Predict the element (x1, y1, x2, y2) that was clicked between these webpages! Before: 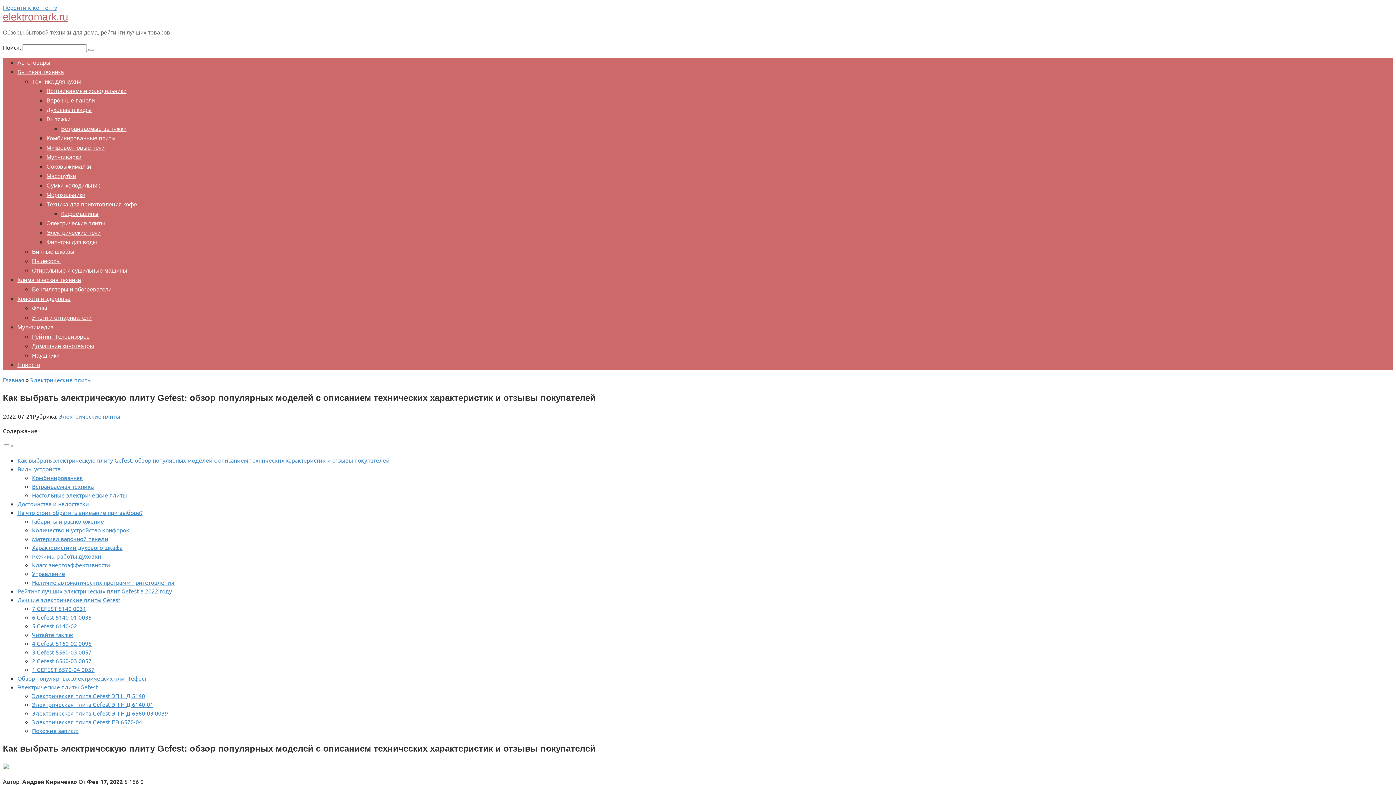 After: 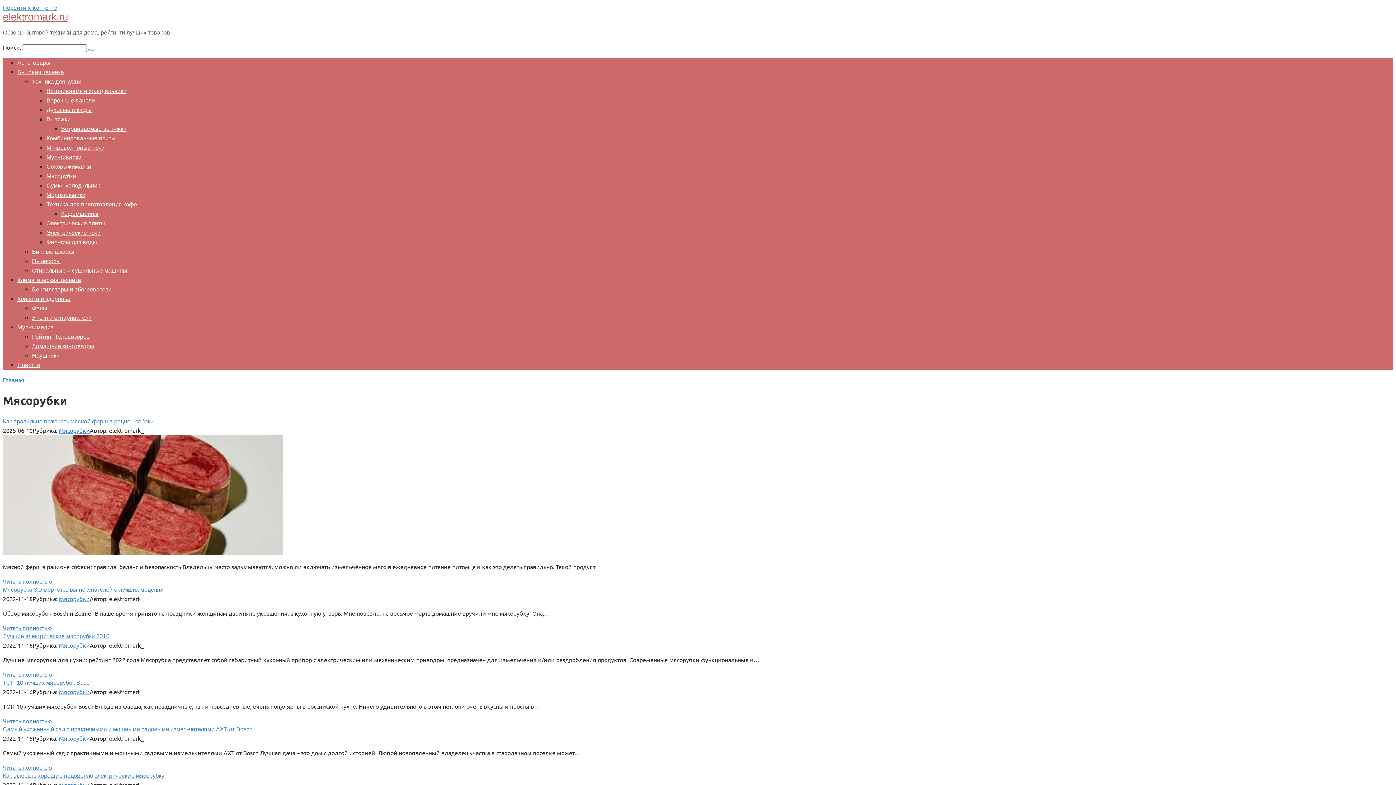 Action: label: Мясорубки bbox: (46, 173, 76, 179)